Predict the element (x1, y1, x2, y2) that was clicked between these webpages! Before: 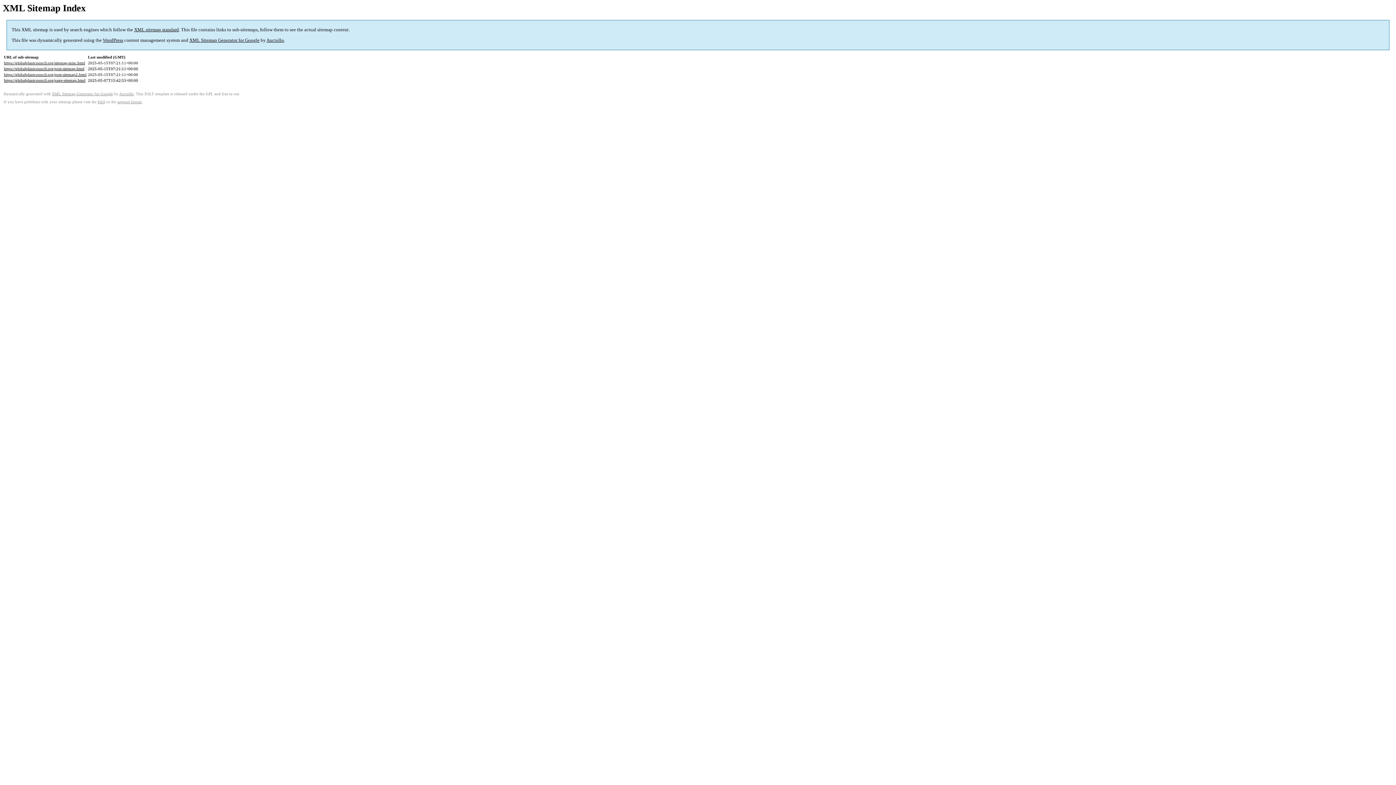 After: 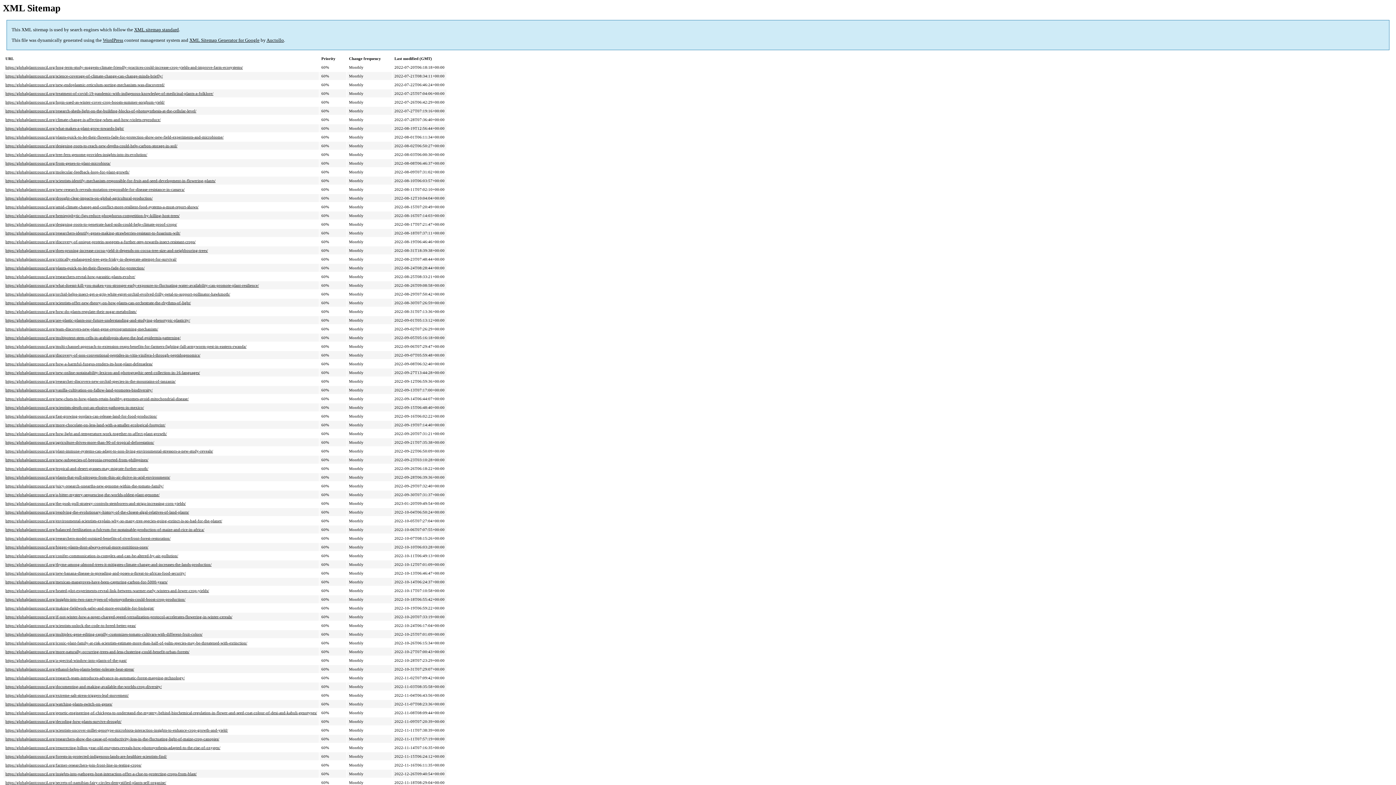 Action: bbox: (4, 72, 86, 76) label: https://globalplantcouncil.org/post-sitemap2.html